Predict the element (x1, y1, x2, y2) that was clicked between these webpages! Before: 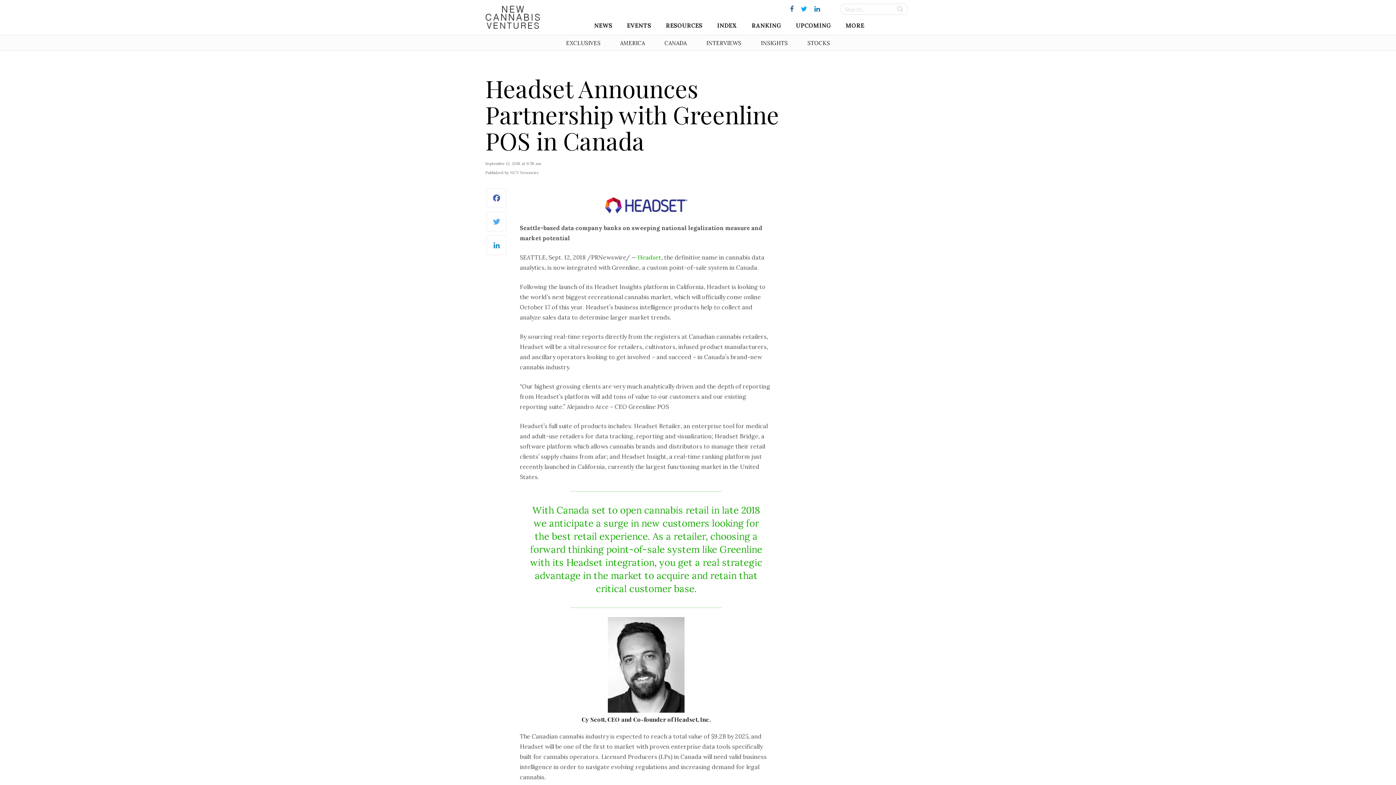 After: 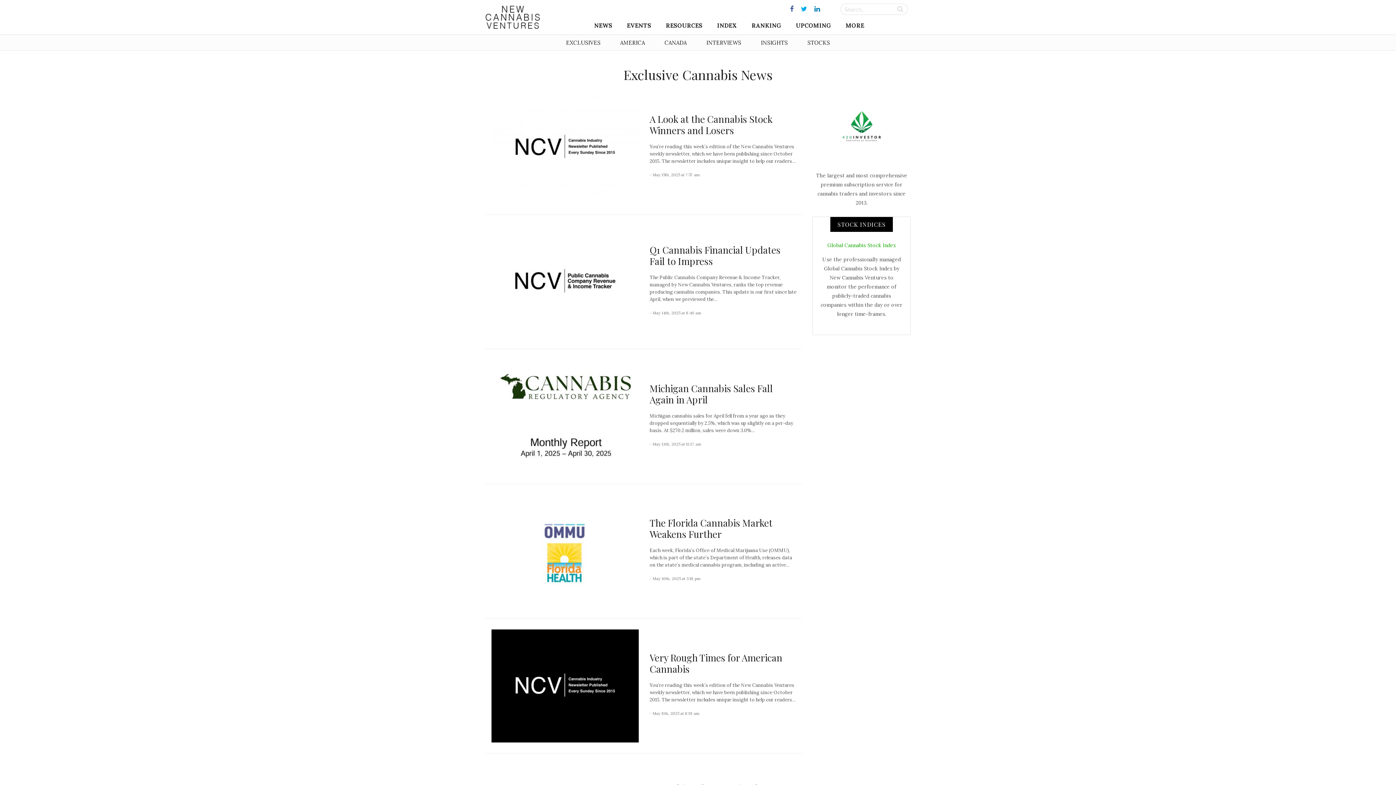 Action: label: EXCLUSIVES bbox: (566, 39, 600, 46)